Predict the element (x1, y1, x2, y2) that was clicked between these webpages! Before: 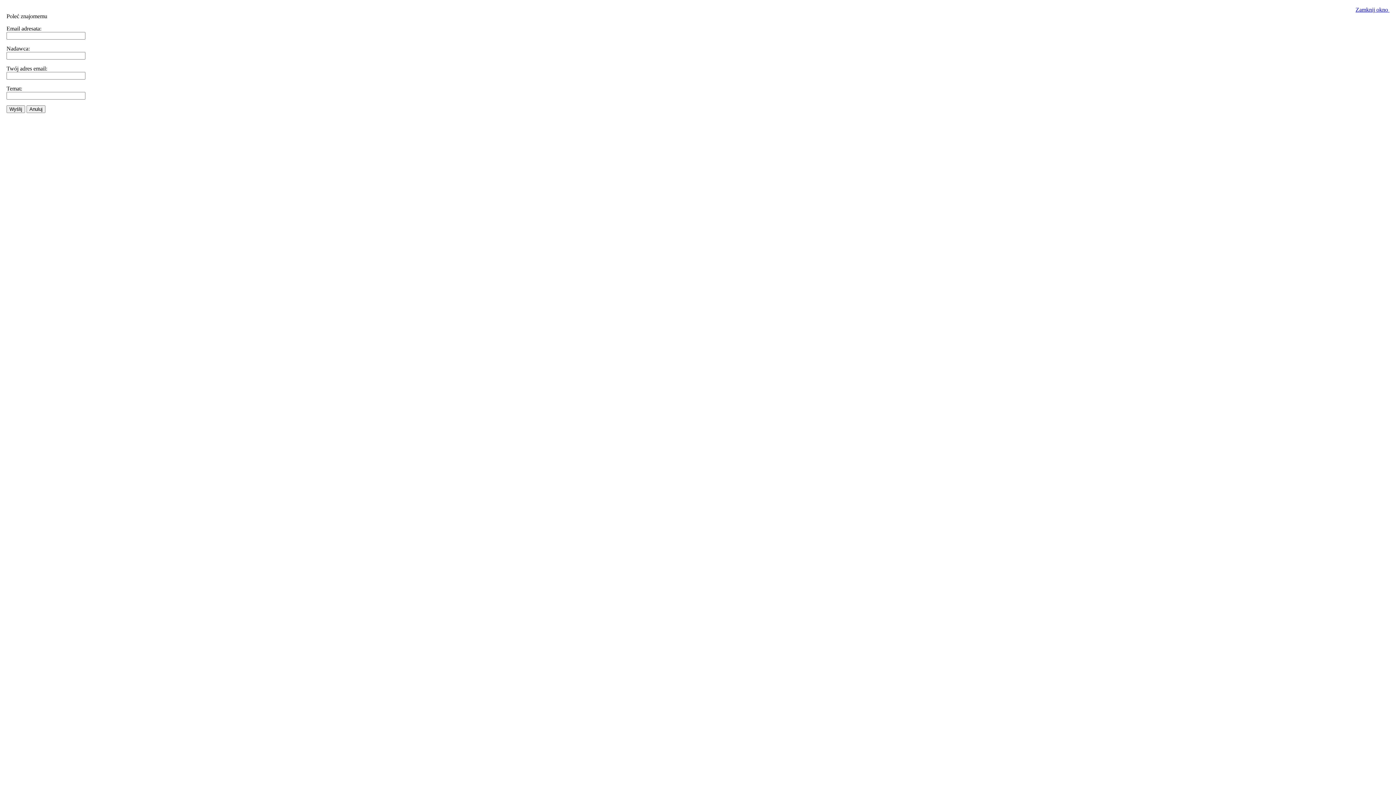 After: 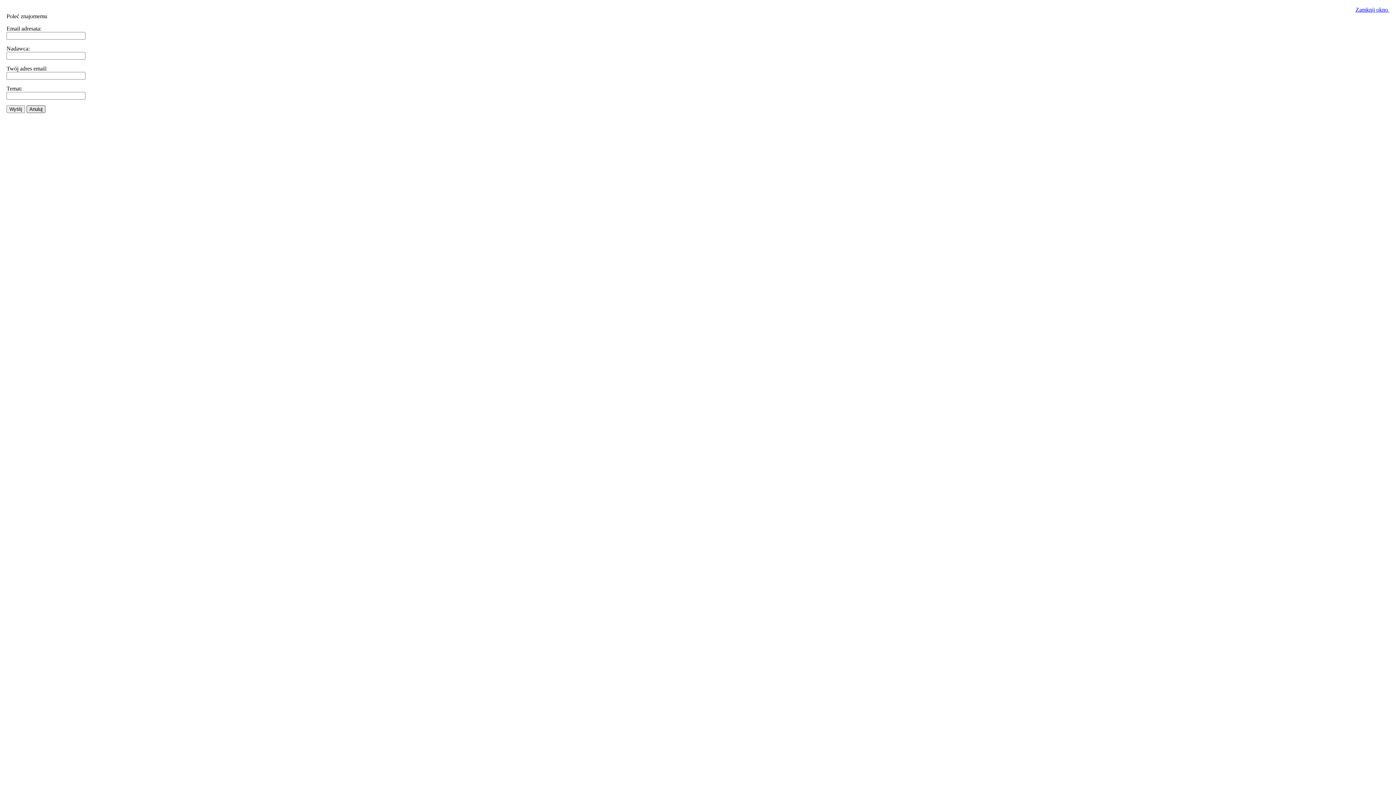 Action: label: Anuluj bbox: (26, 105, 45, 113)